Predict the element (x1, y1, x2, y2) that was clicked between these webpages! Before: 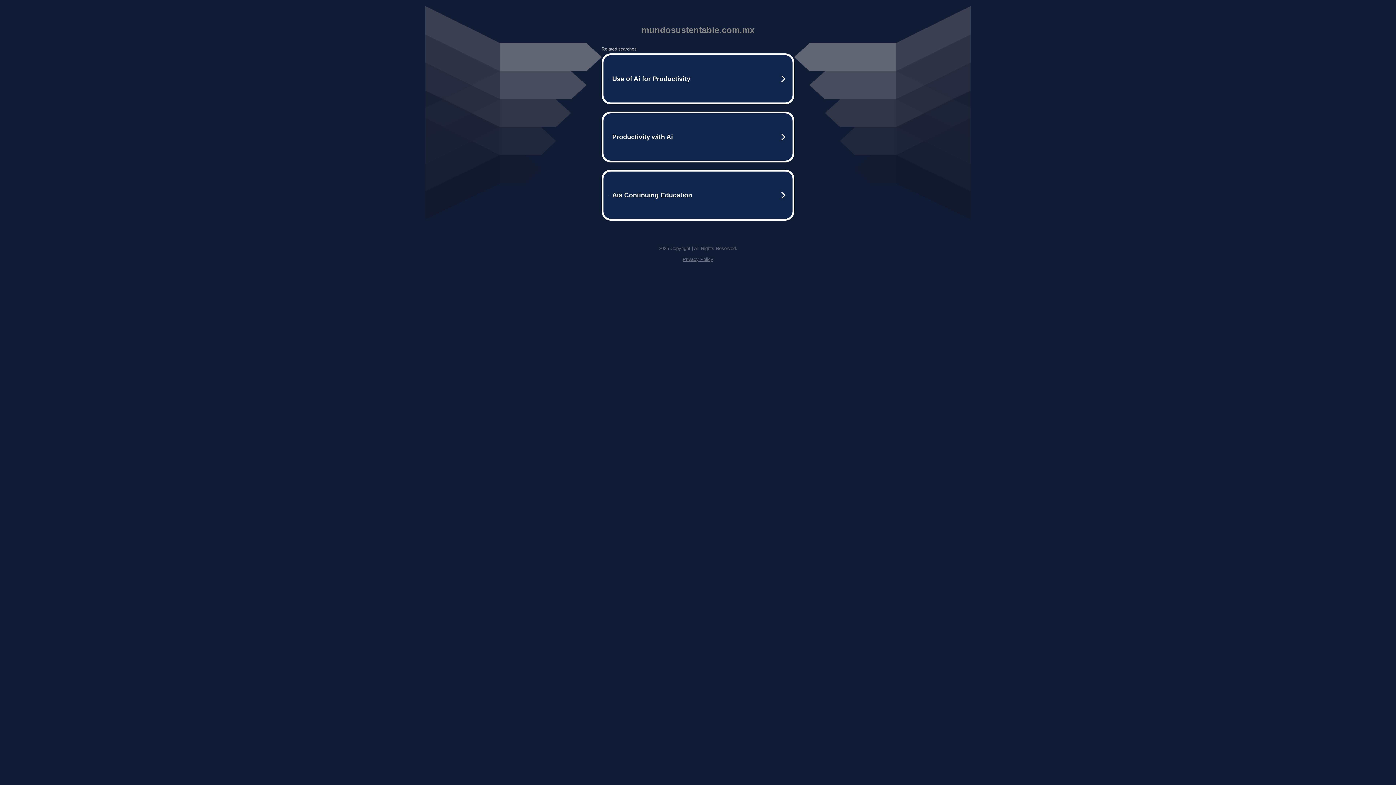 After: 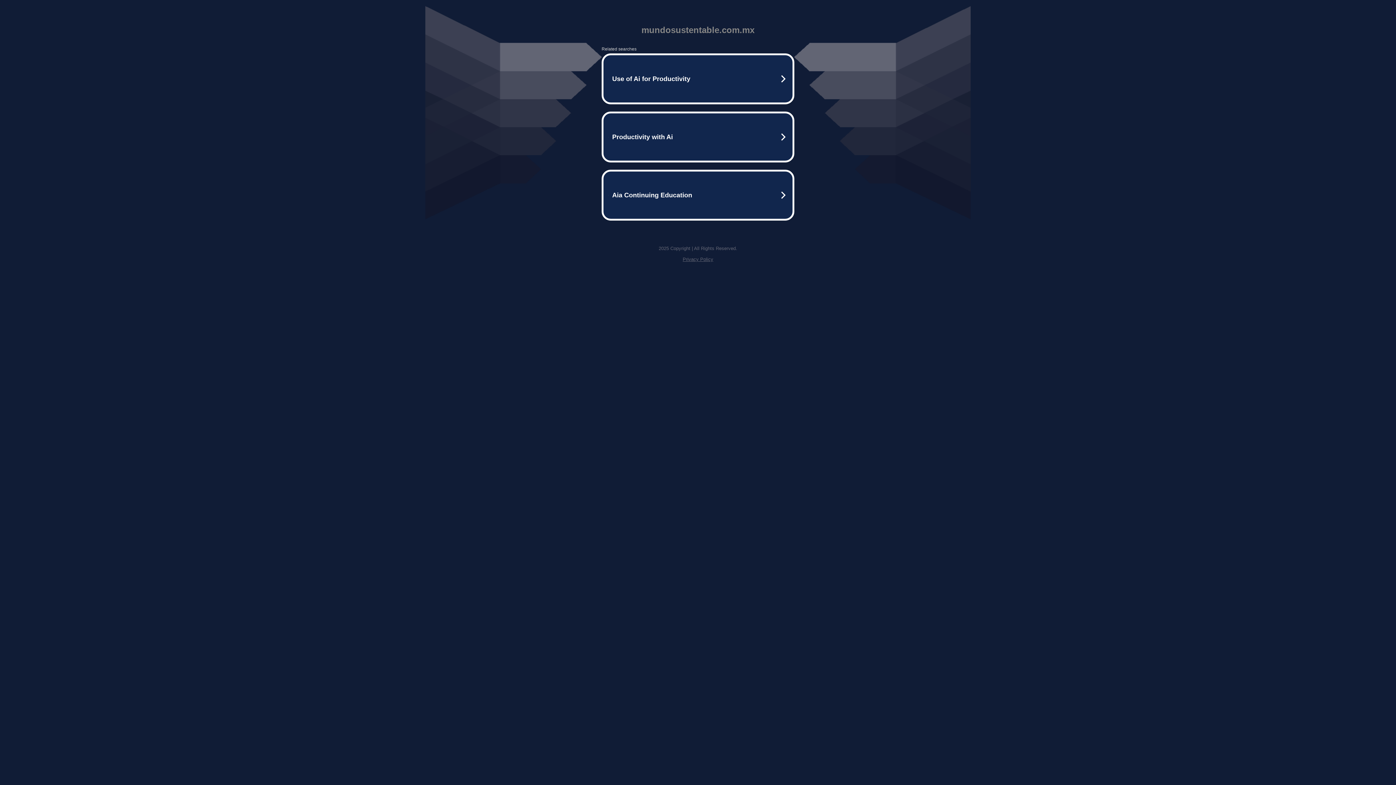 Action: bbox: (682, 256, 713, 262) label: Privacy Policy